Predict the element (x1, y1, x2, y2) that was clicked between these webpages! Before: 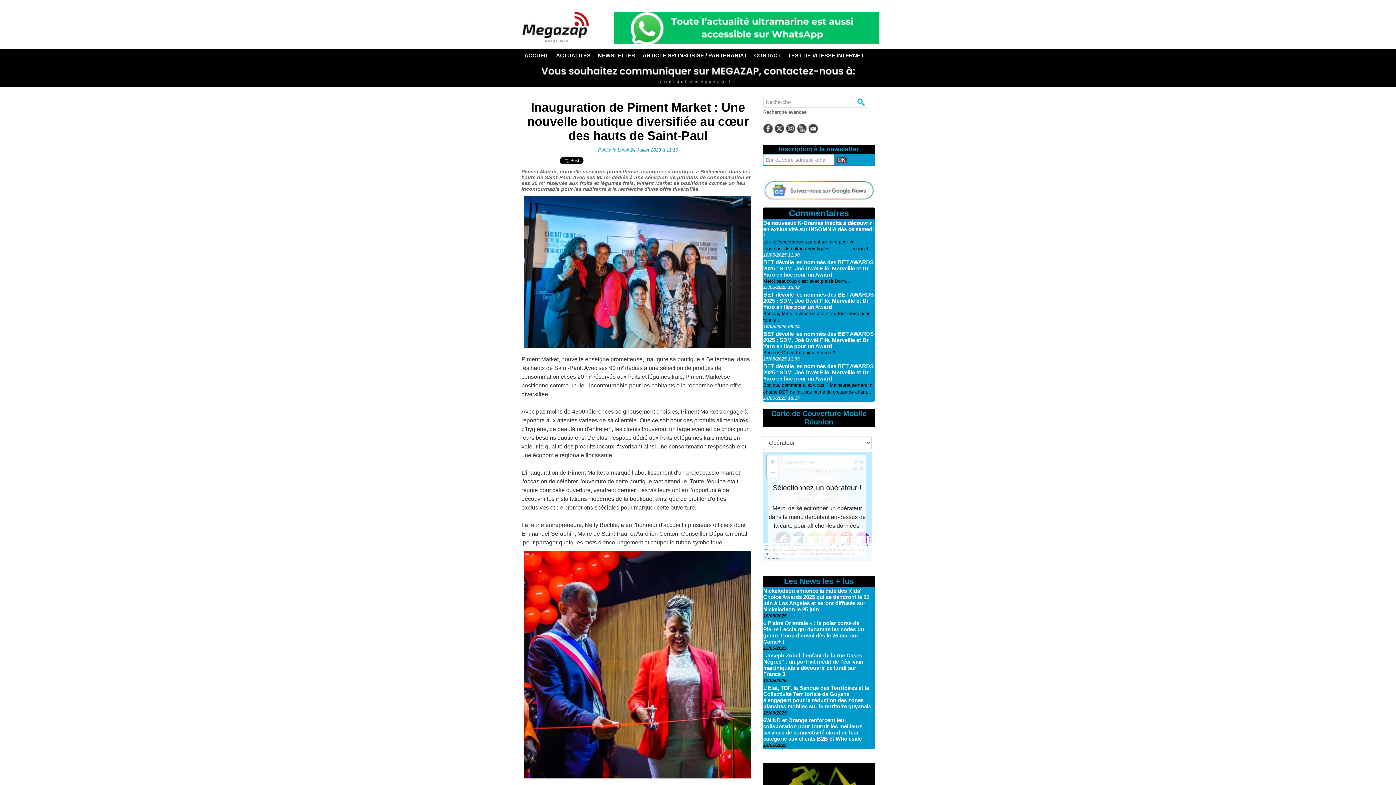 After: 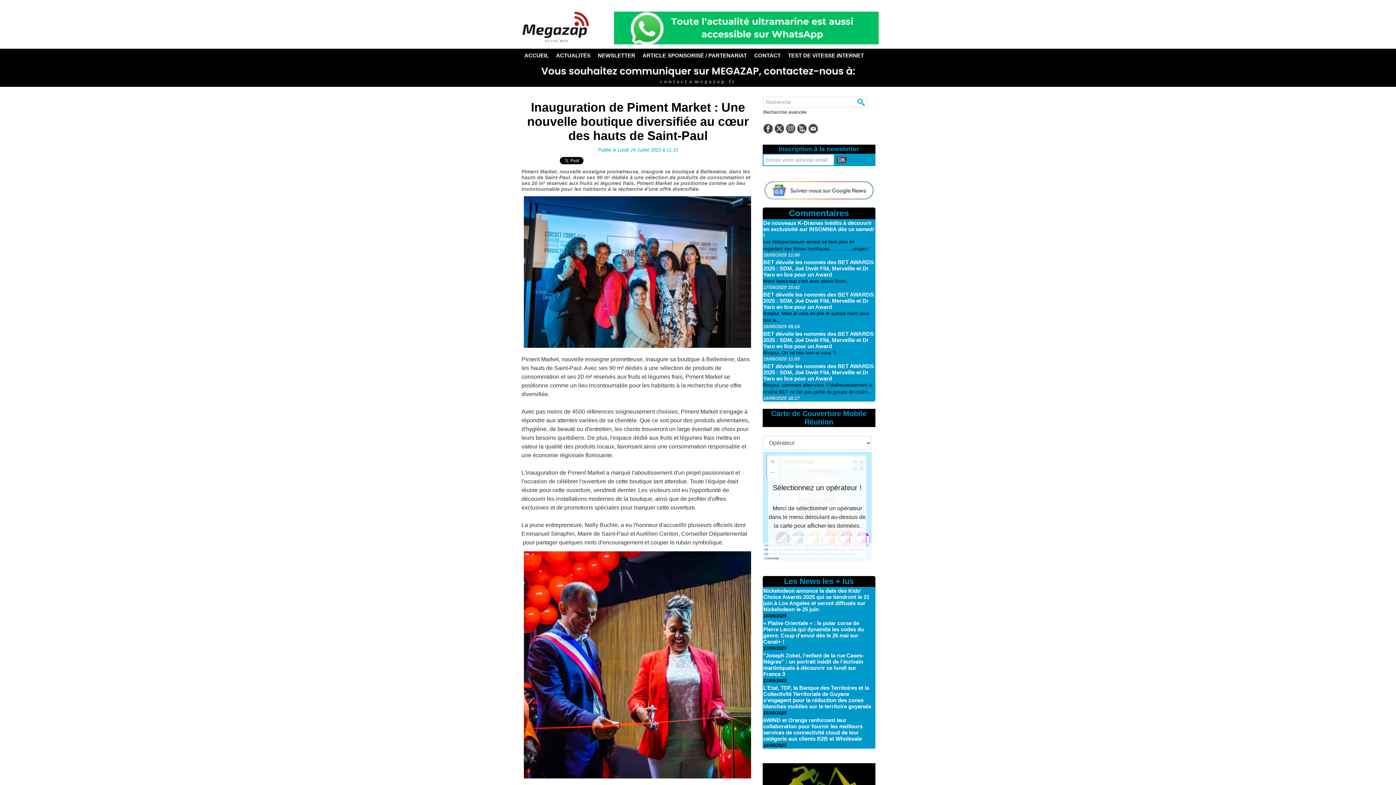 Action: bbox: (797, 123, 807, 136)